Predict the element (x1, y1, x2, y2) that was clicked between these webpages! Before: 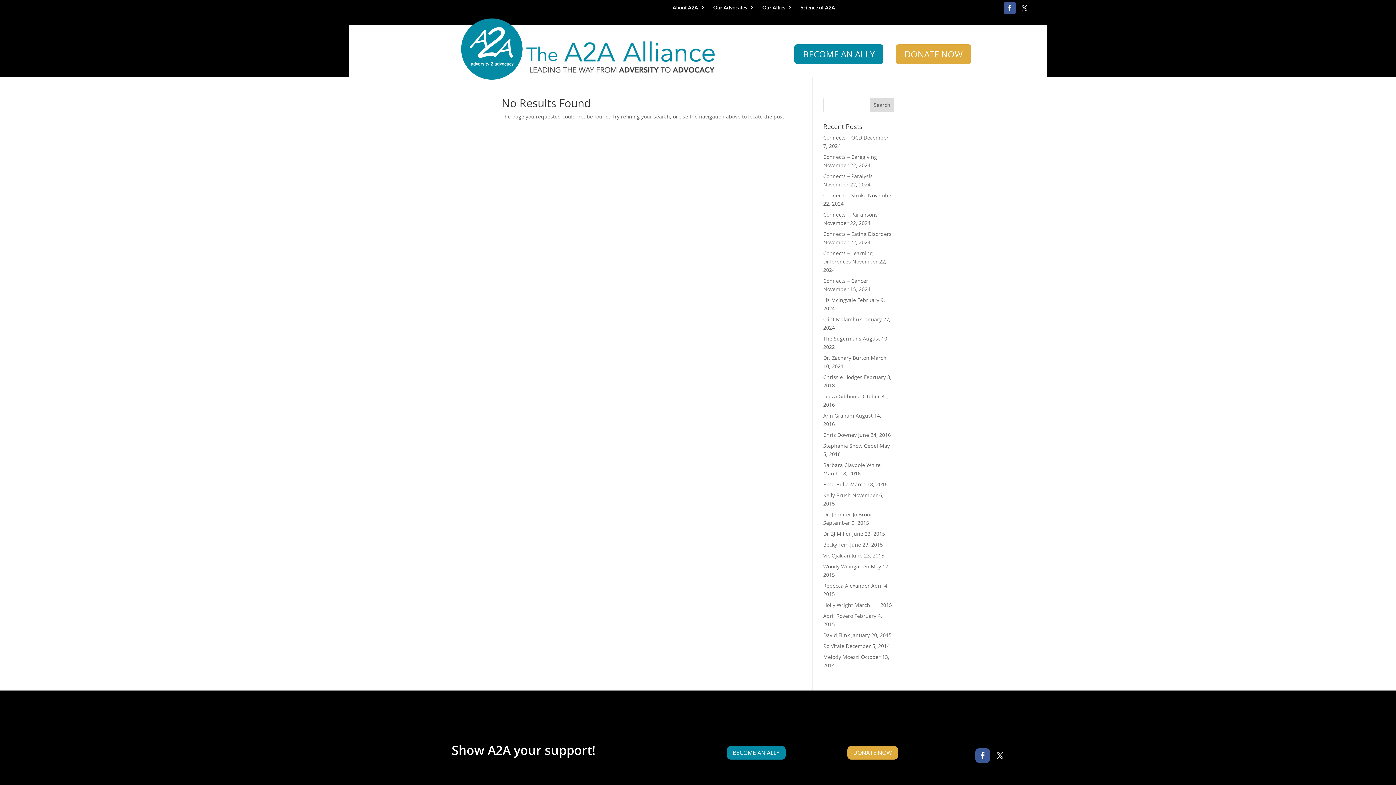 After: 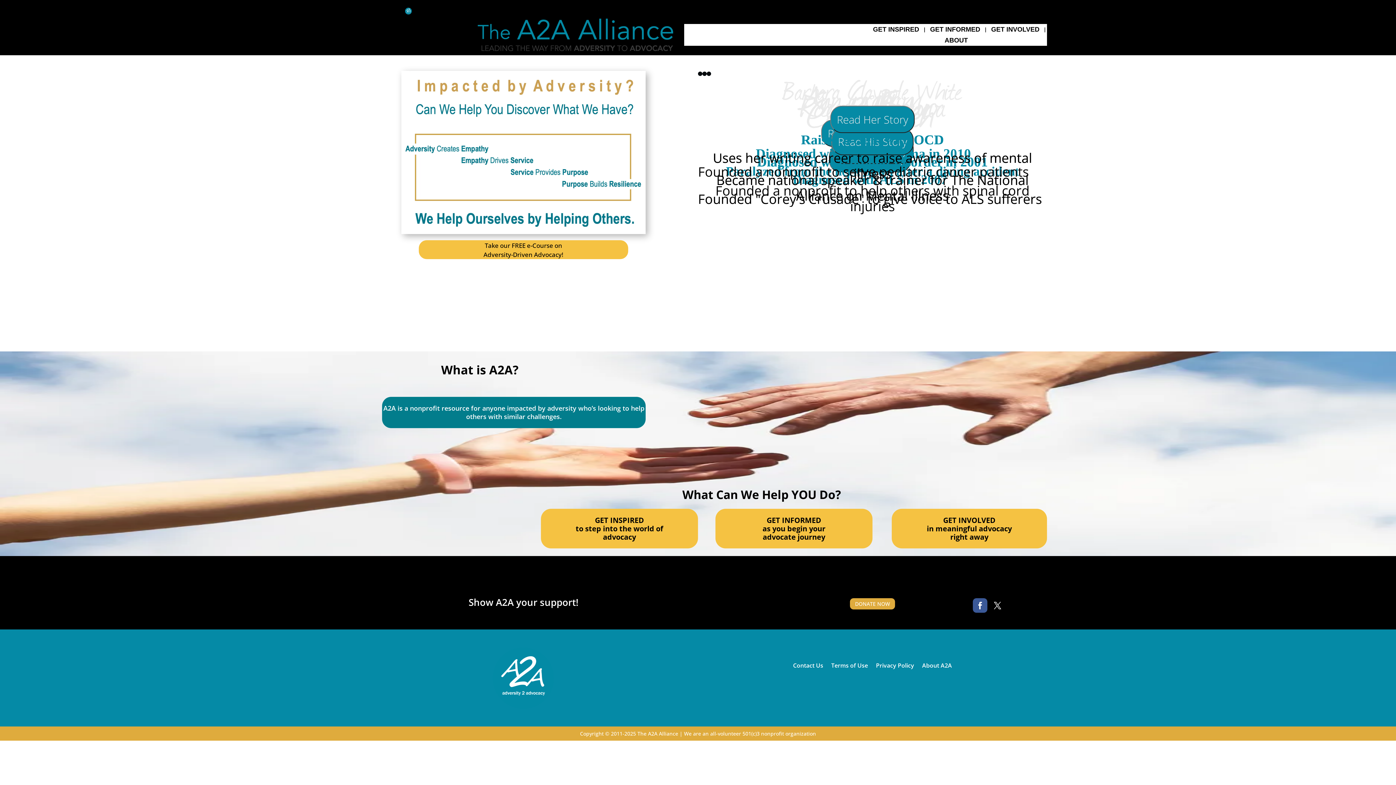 Action: bbox: (762, 5, 792, 13) label: Our Allies